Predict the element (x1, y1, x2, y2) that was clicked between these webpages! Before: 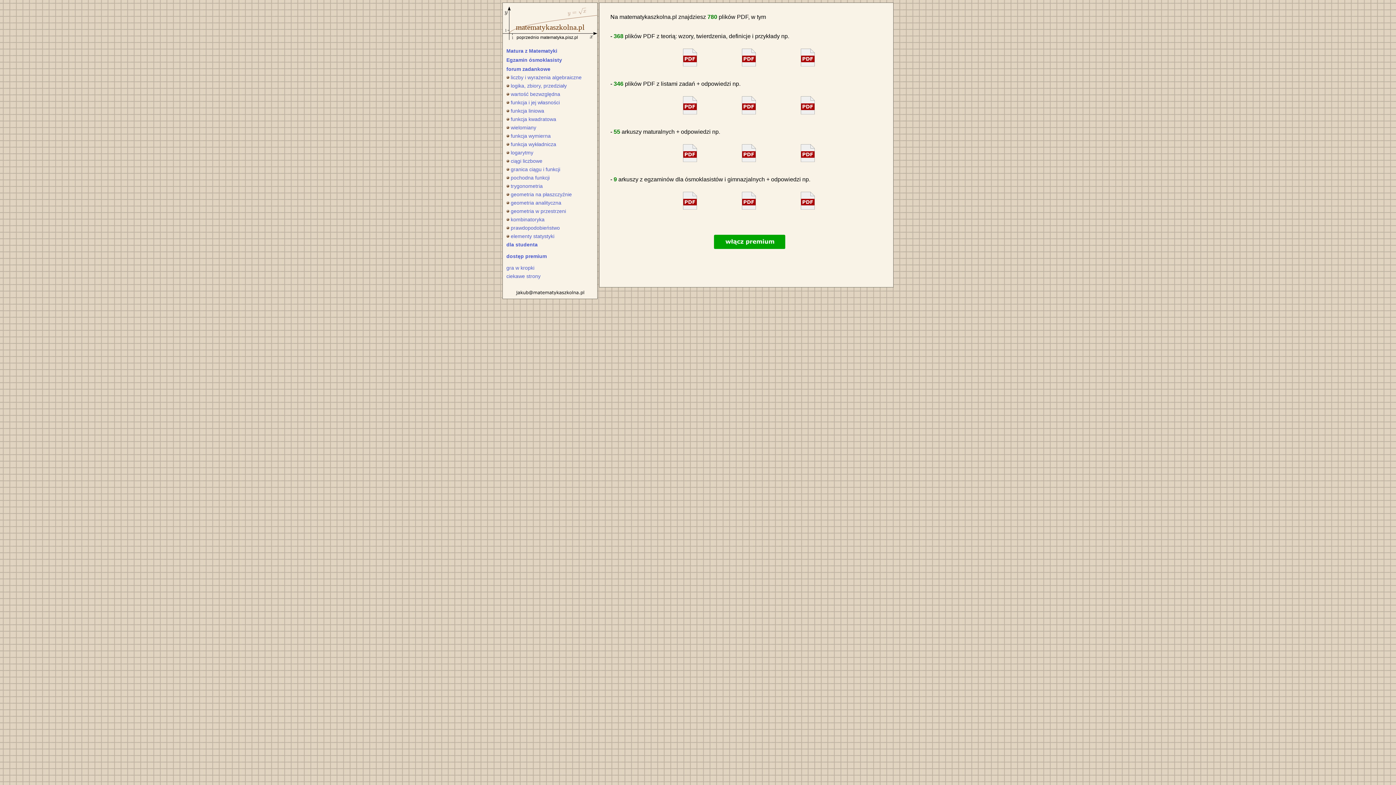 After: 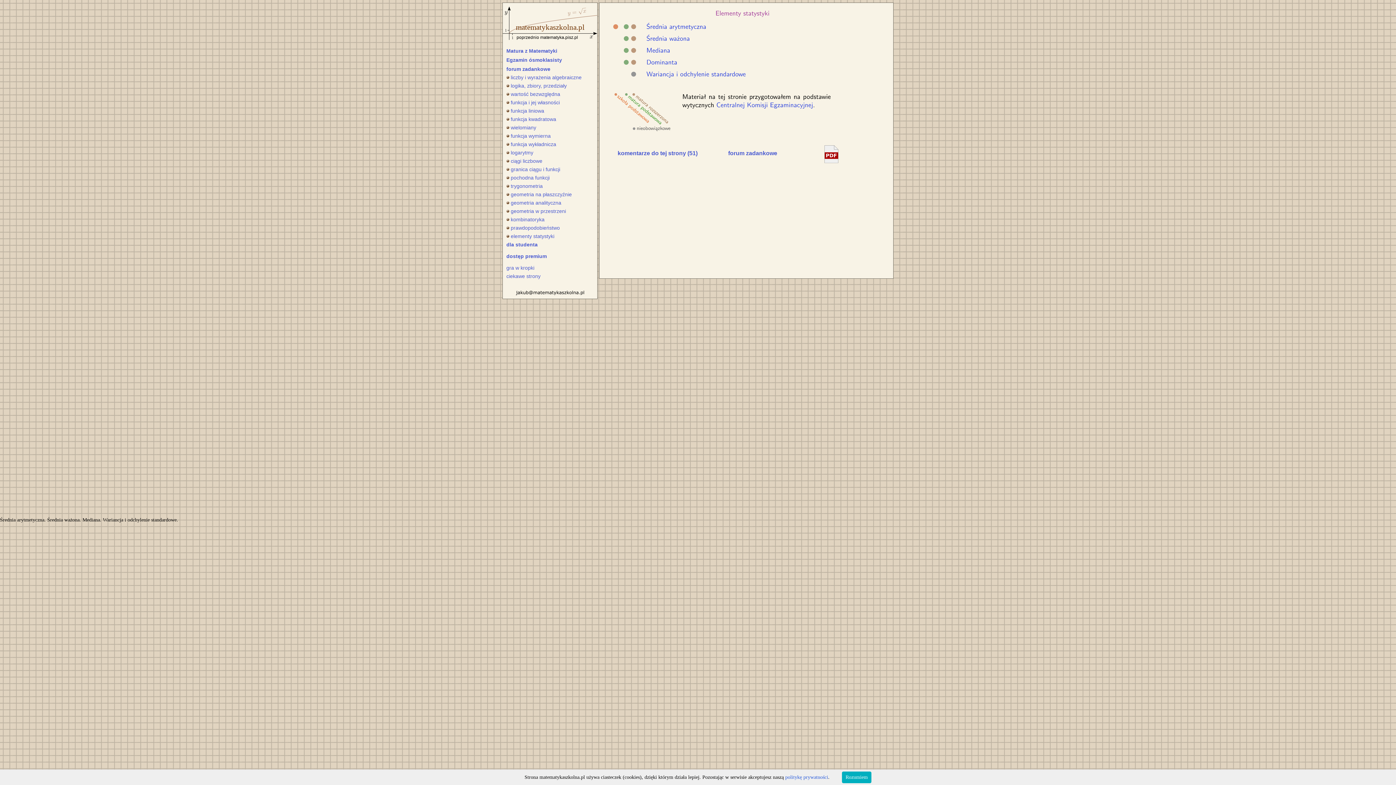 Action: bbox: (502, 232, 597, 240) label: elementy statystyki